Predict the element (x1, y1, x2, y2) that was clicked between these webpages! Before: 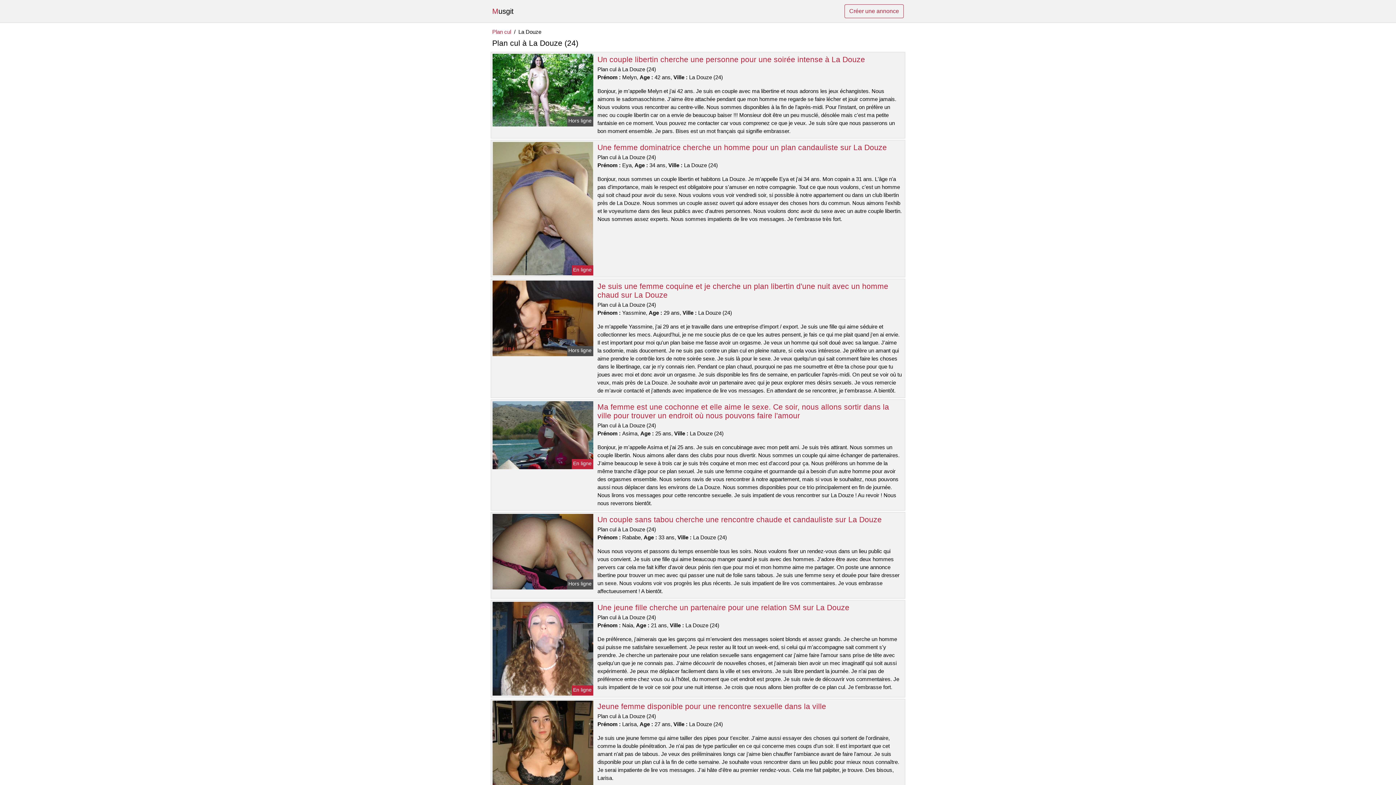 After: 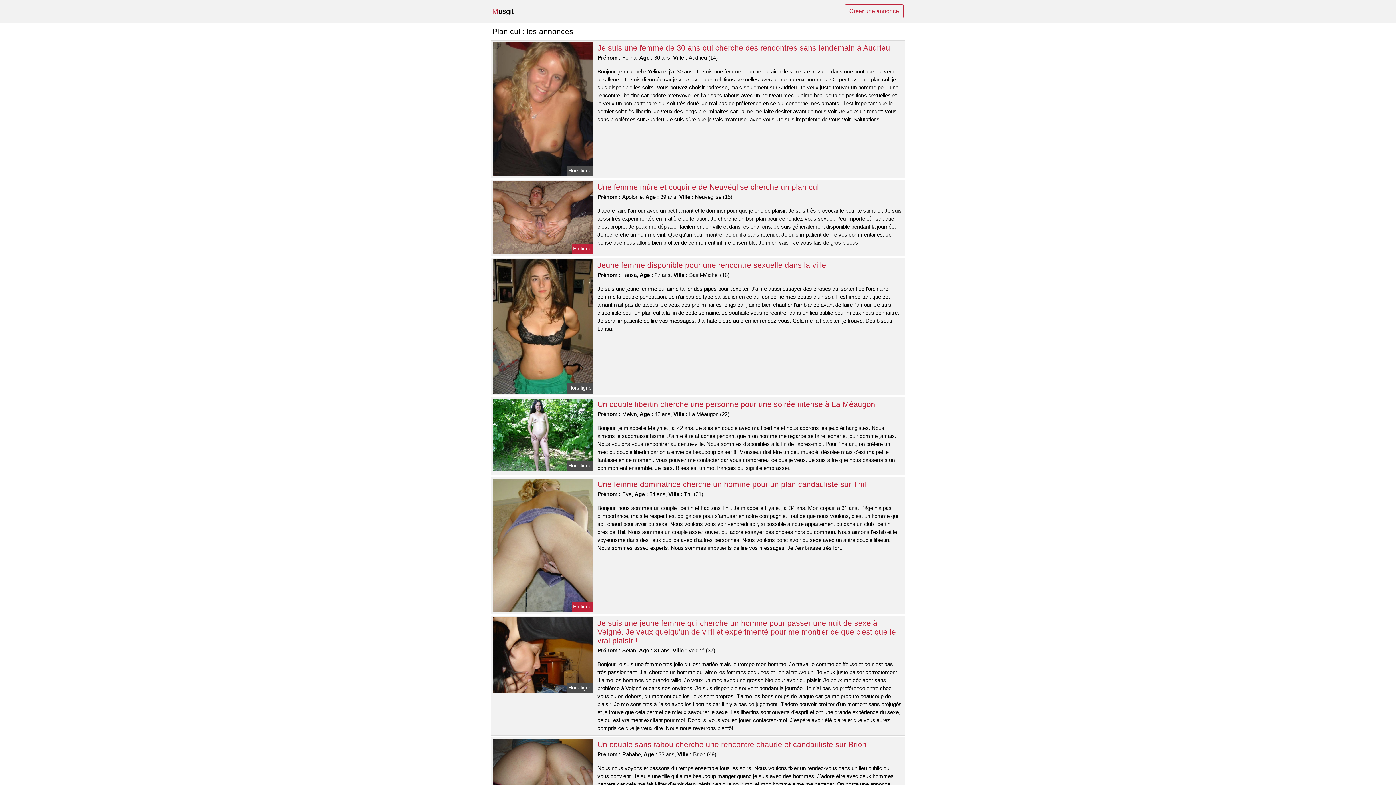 Action: label: Plan cul bbox: (492, 28, 511, 36)